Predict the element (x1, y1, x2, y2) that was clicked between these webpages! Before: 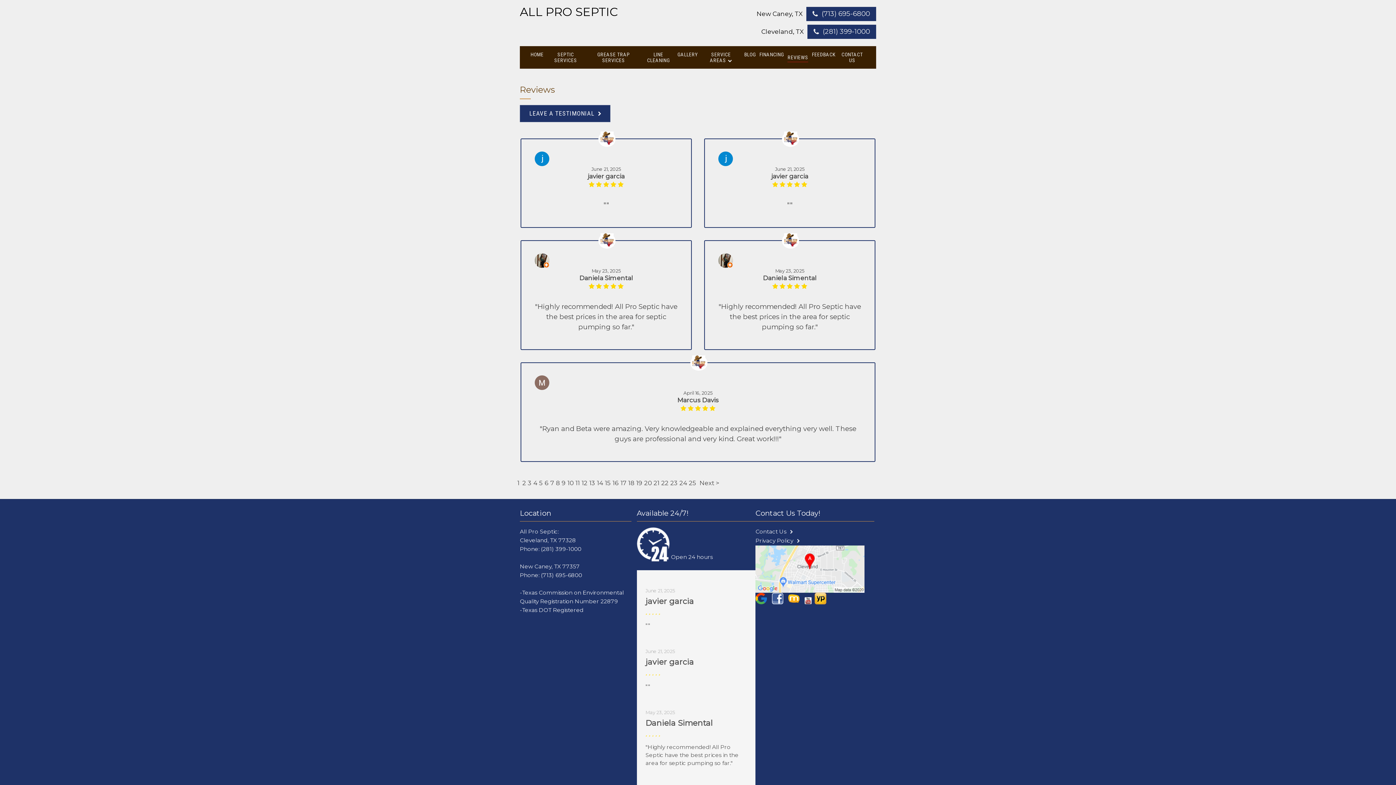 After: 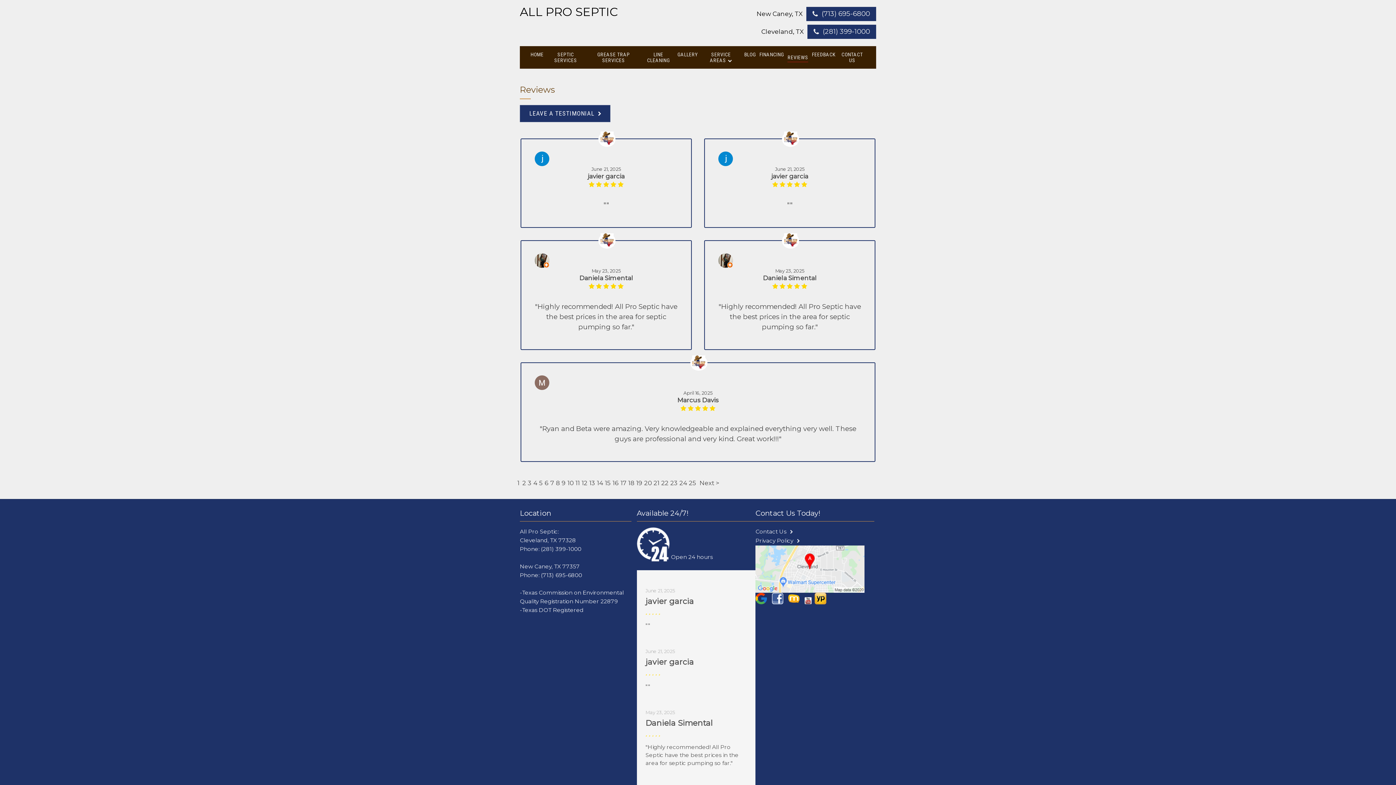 Action: bbox: (785, 52, 810, 62) label: REVIEWS